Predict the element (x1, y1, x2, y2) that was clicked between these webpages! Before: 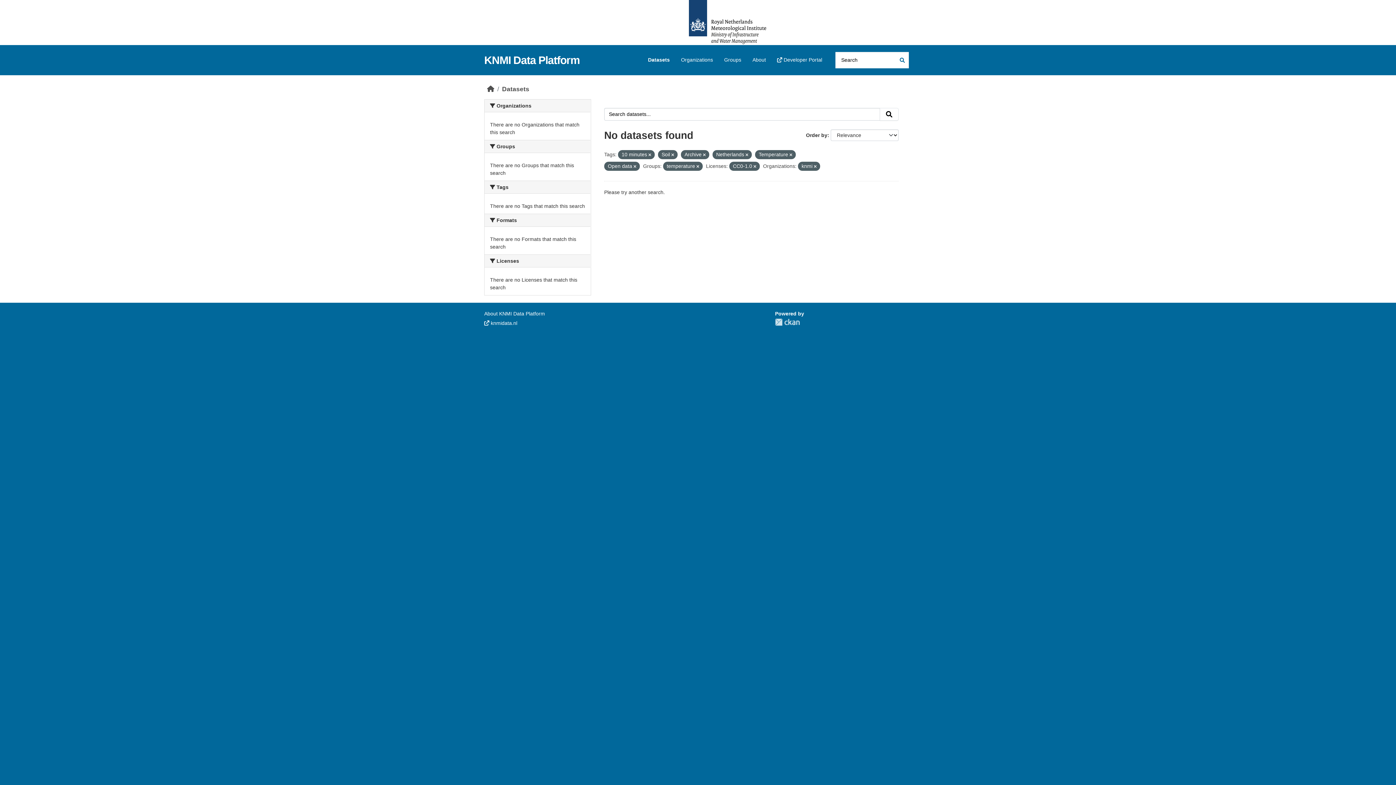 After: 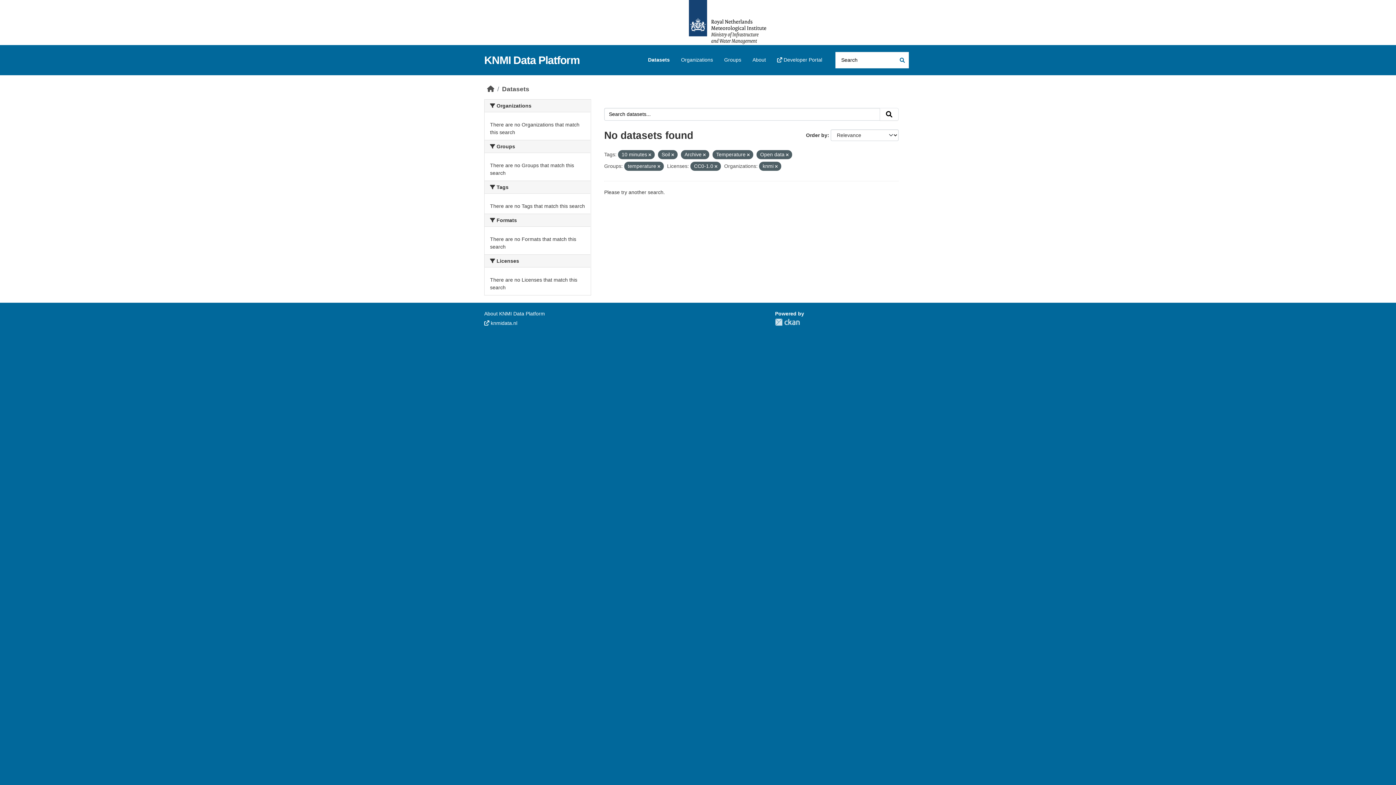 Action: bbox: (745, 152, 748, 157)